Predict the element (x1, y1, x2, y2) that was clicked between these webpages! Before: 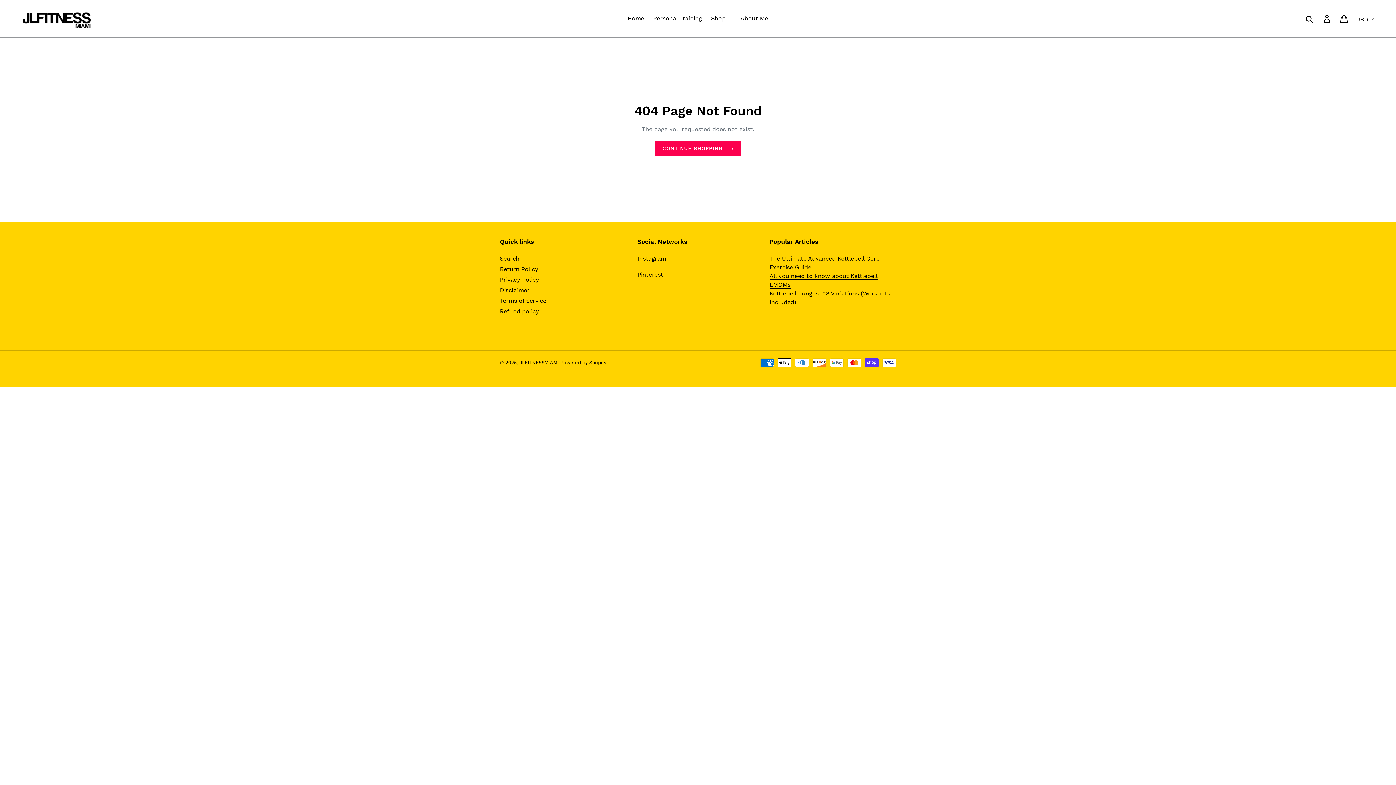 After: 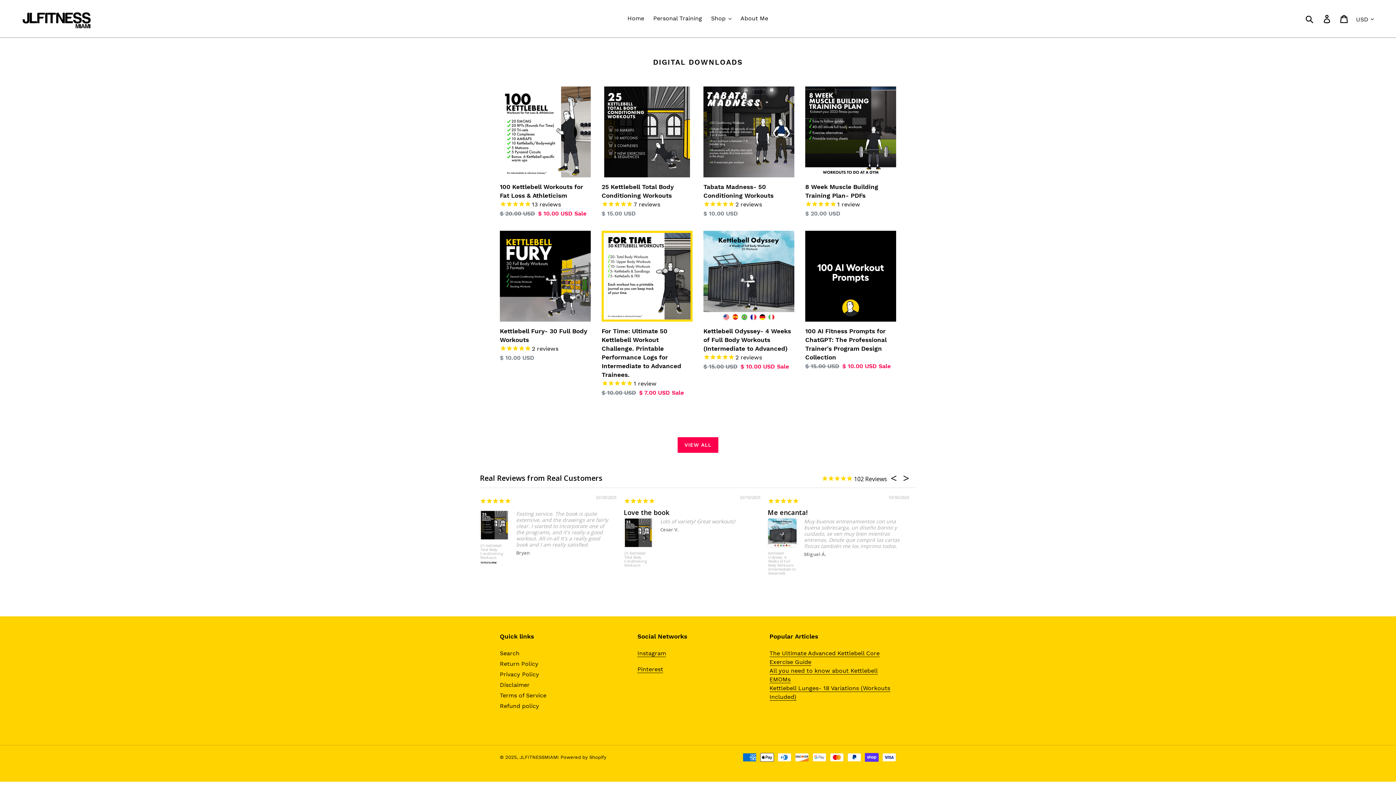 Action: bbox: (20, 5, 358, 31)